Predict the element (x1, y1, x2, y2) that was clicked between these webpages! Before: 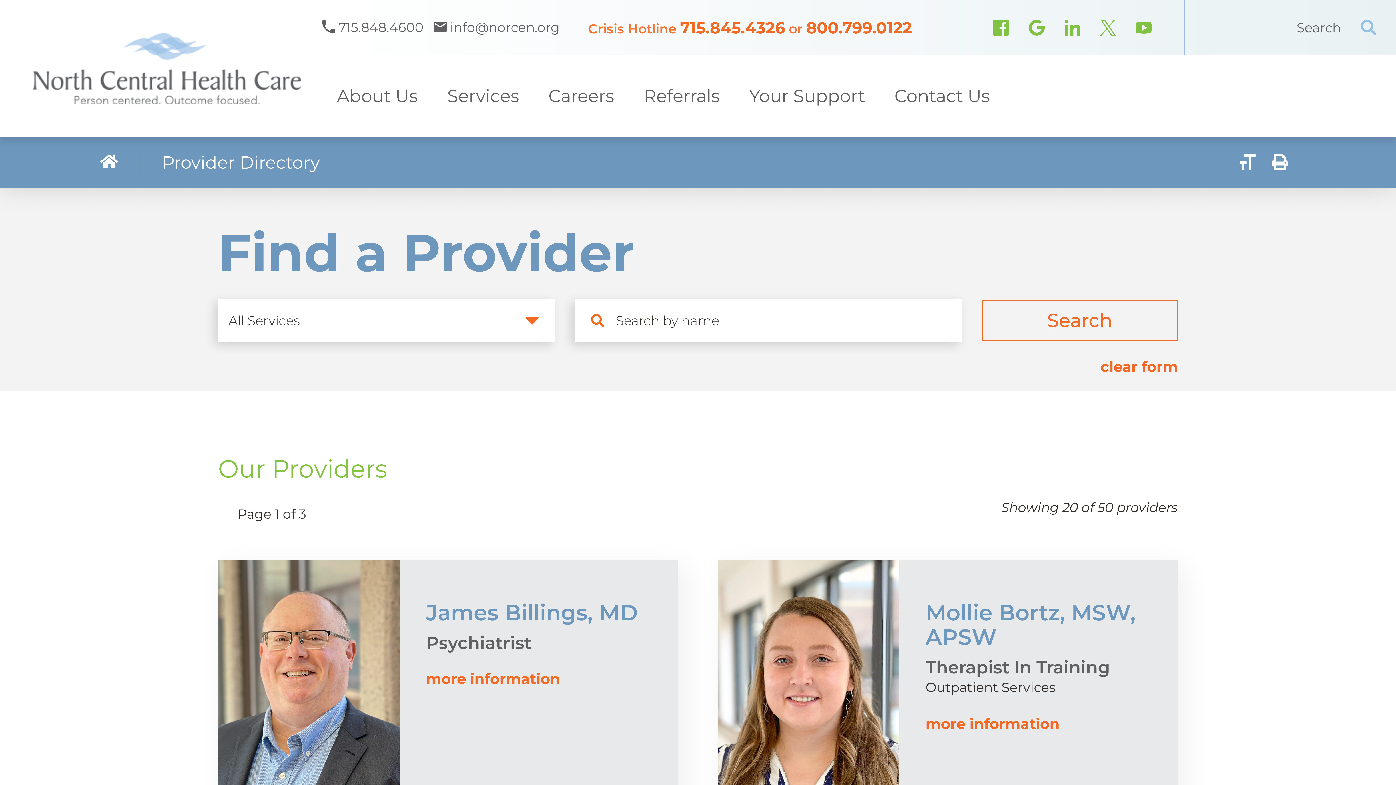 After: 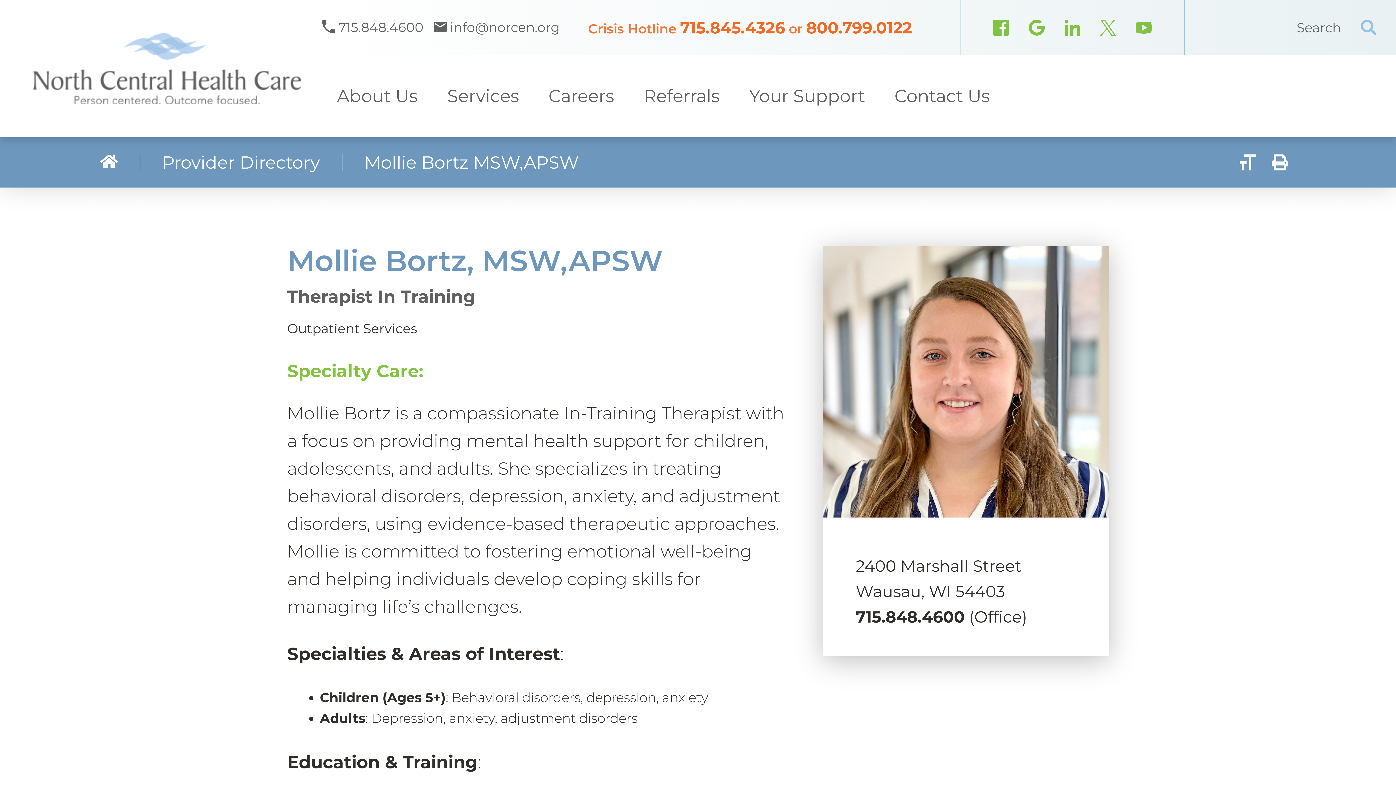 Action: label: more information bbox: (925, 712, 1151, 736)